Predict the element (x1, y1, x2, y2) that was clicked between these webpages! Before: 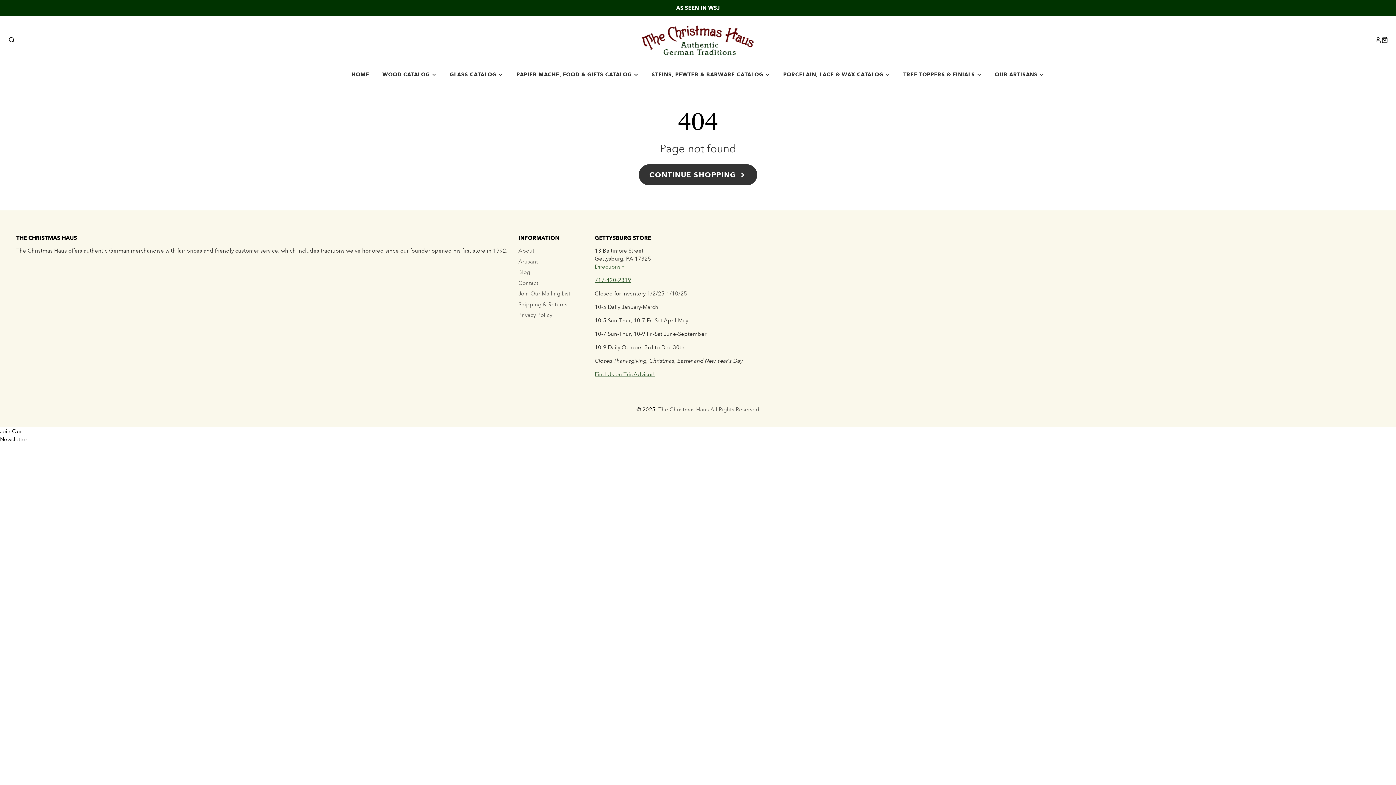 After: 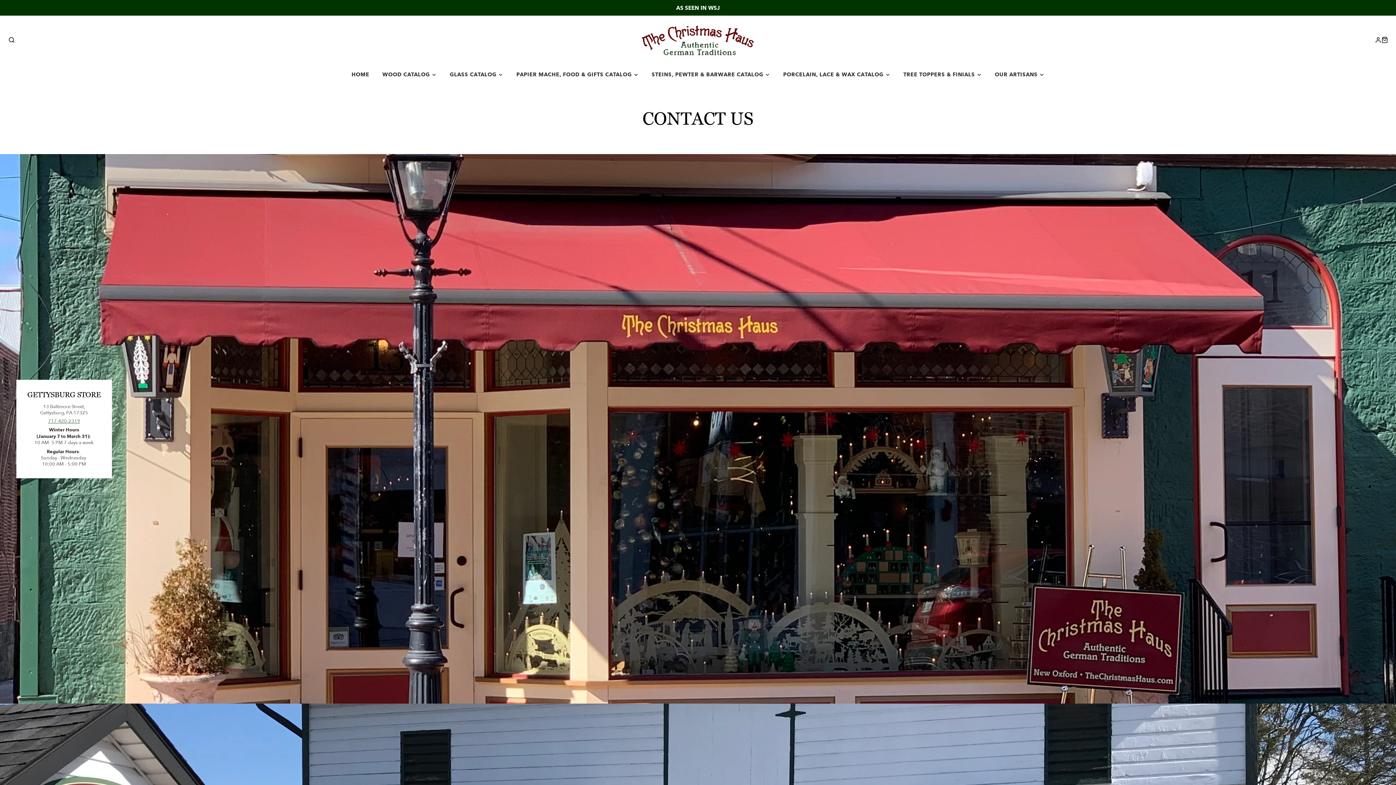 Action: bbox: (518, 279, 538, 286) label: Contact